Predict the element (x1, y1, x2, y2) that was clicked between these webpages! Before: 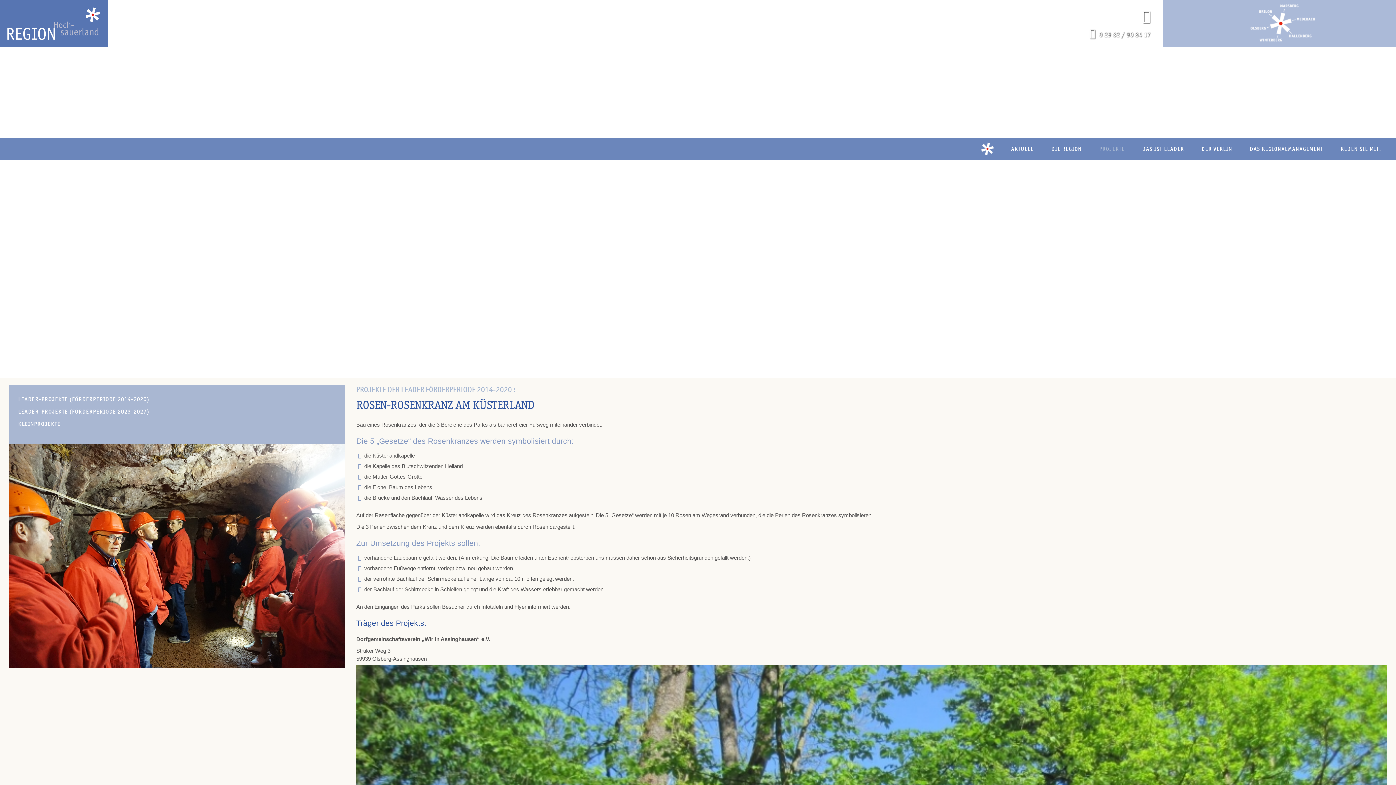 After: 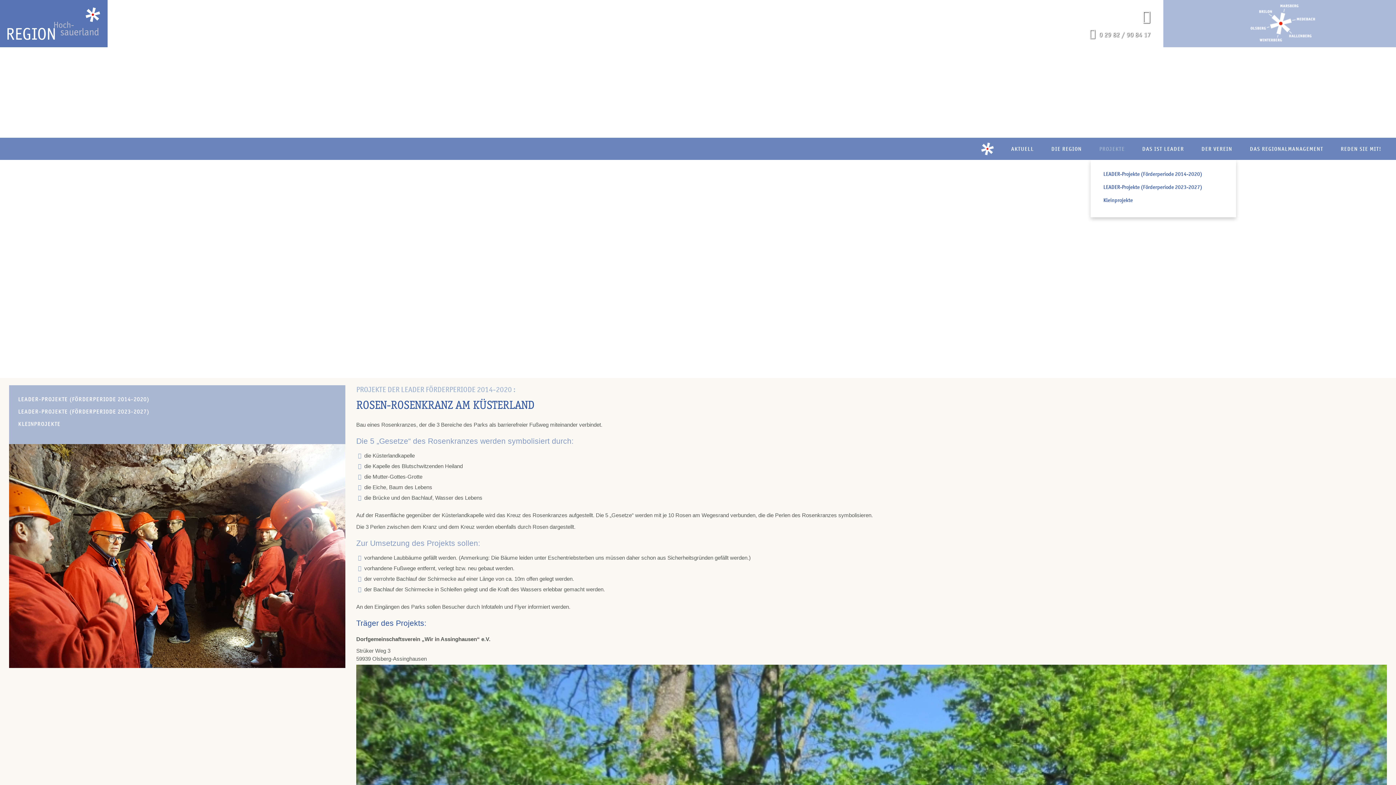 Action: bbox: (1090, 137, 1133, 160) label: PROJEKTE